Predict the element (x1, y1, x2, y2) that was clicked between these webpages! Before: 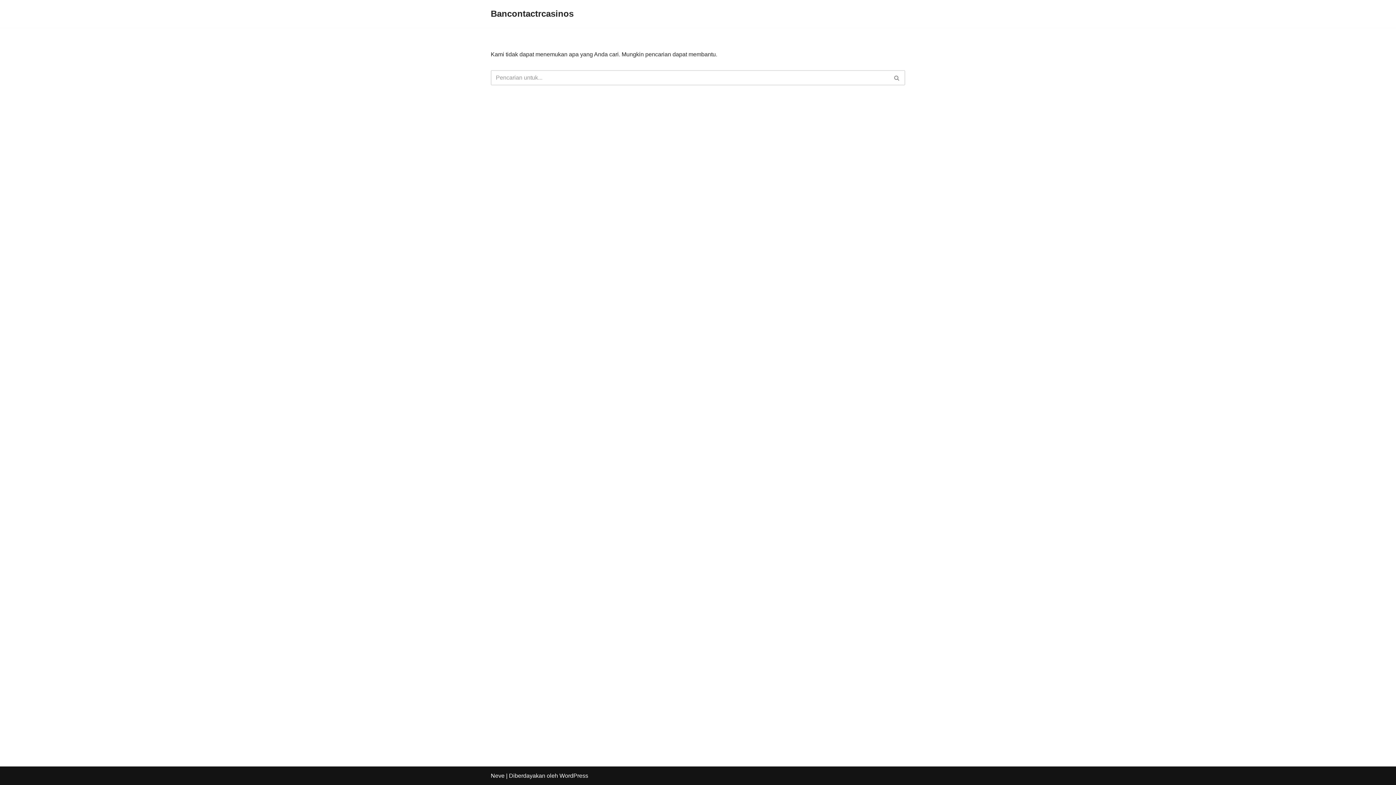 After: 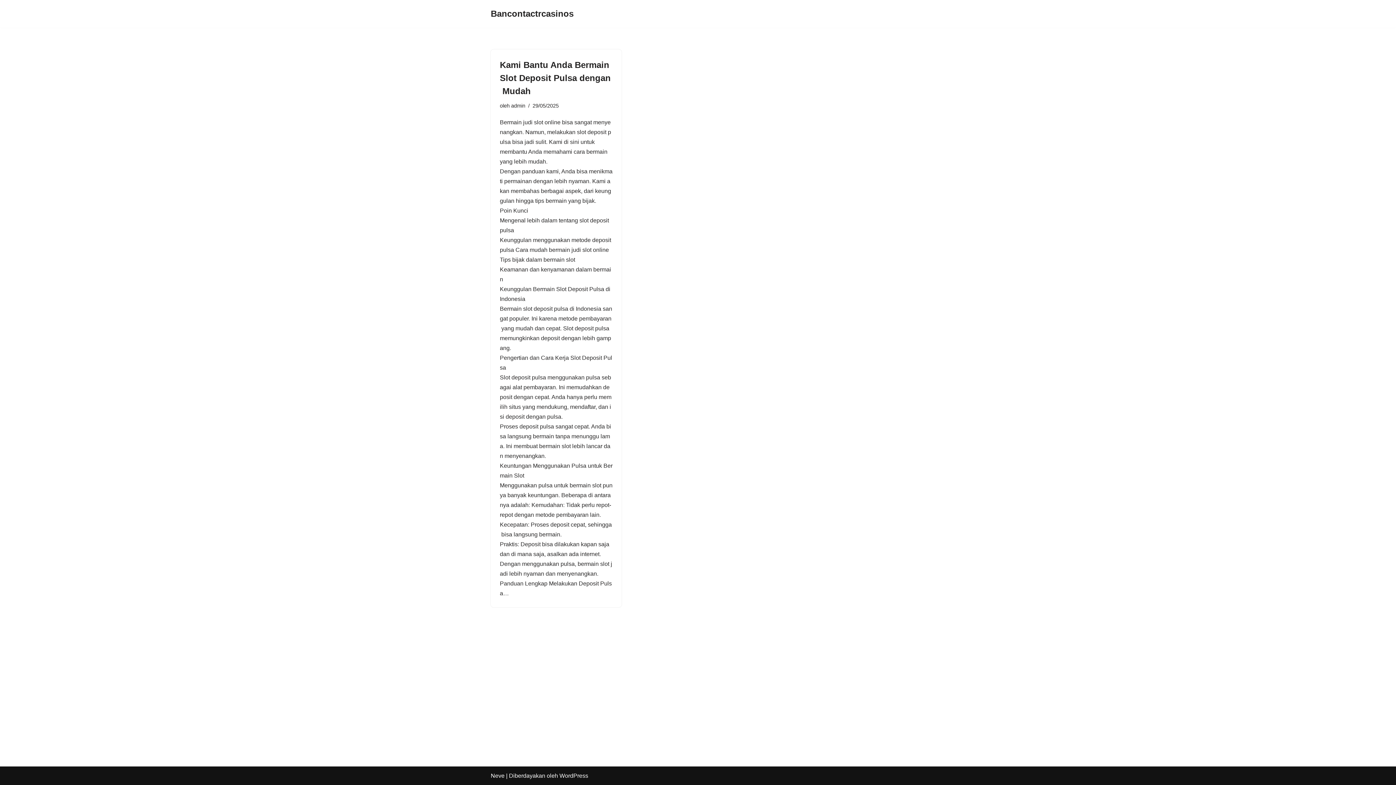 Action: bbox: (490, 6, 573, 21) label: Bancontactrcasinos